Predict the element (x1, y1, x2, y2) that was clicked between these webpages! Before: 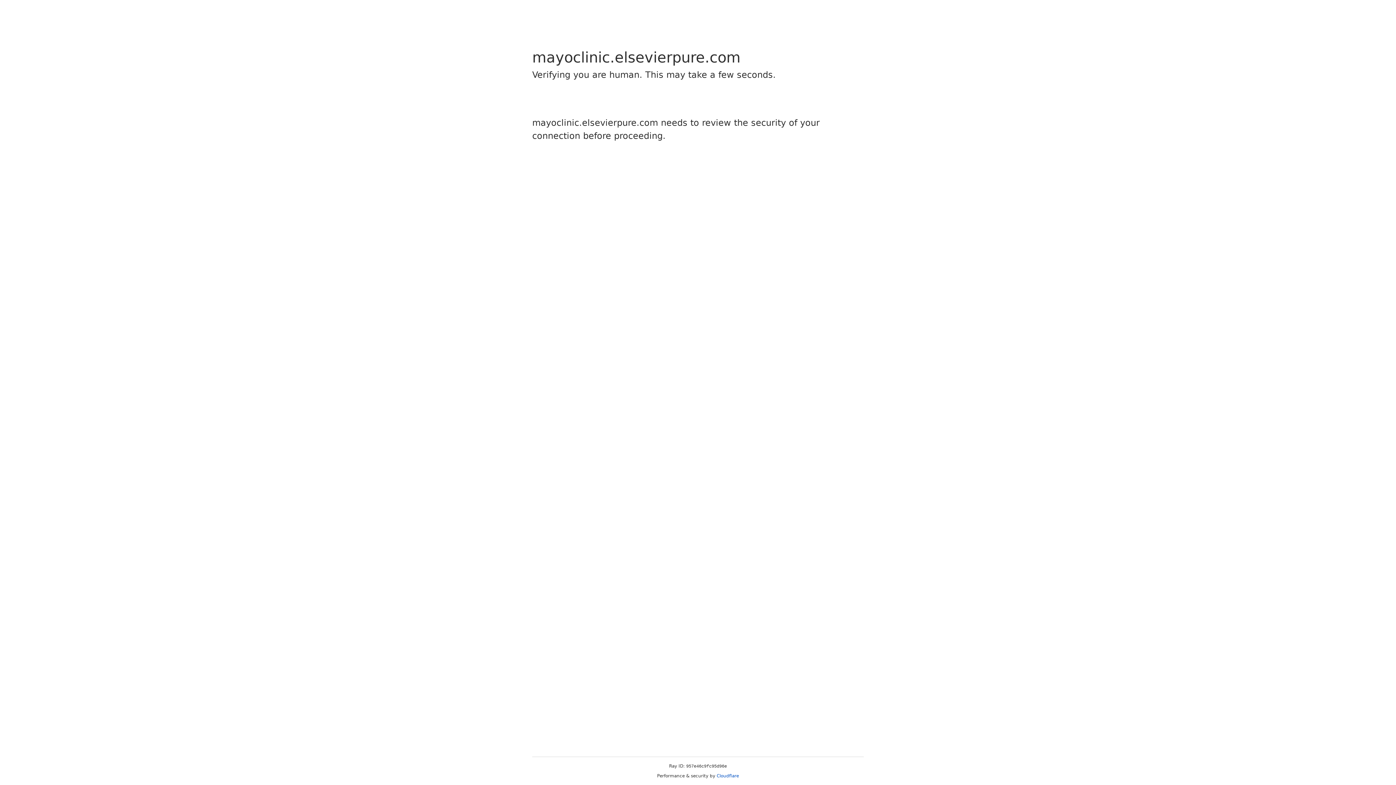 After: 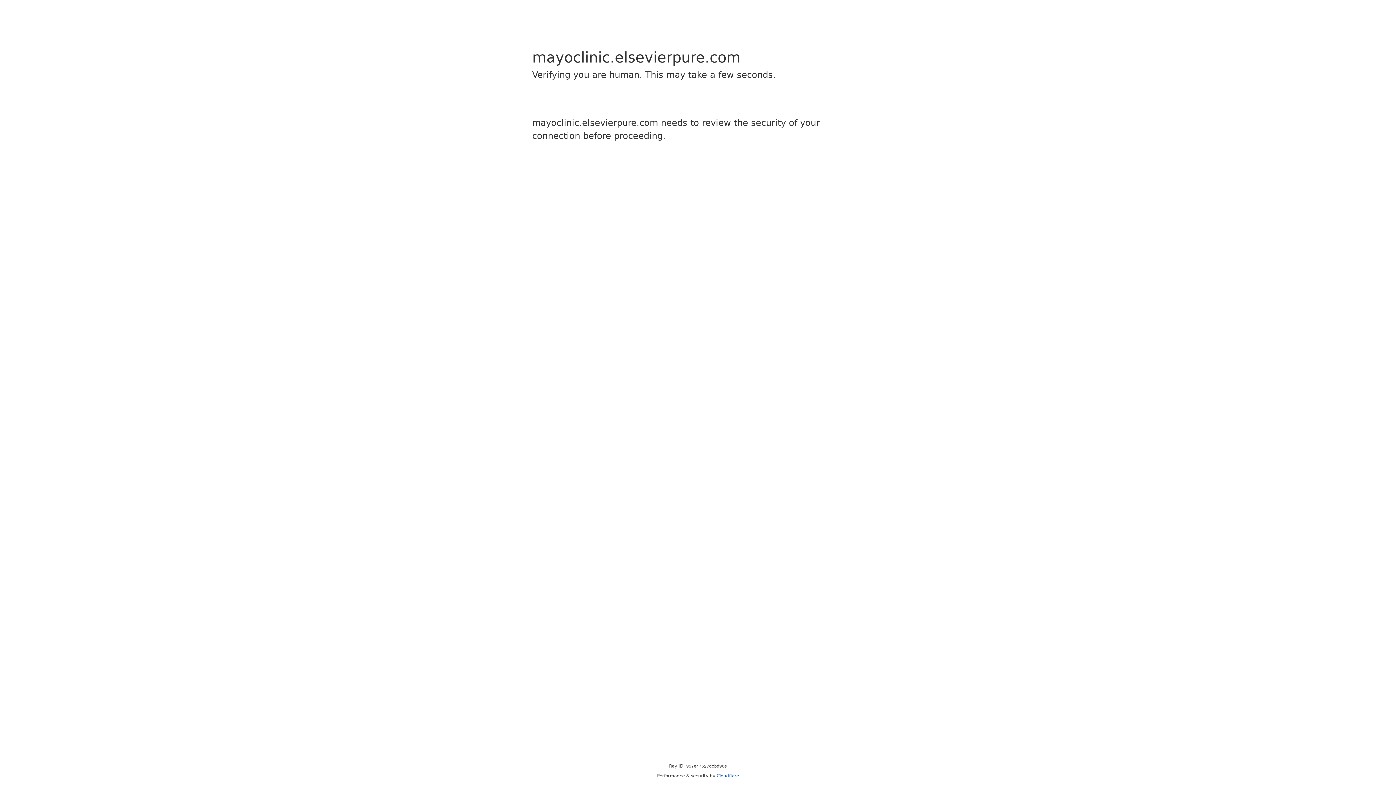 Action: label: Cloudflare bbox: (716, 773, 739, 778)